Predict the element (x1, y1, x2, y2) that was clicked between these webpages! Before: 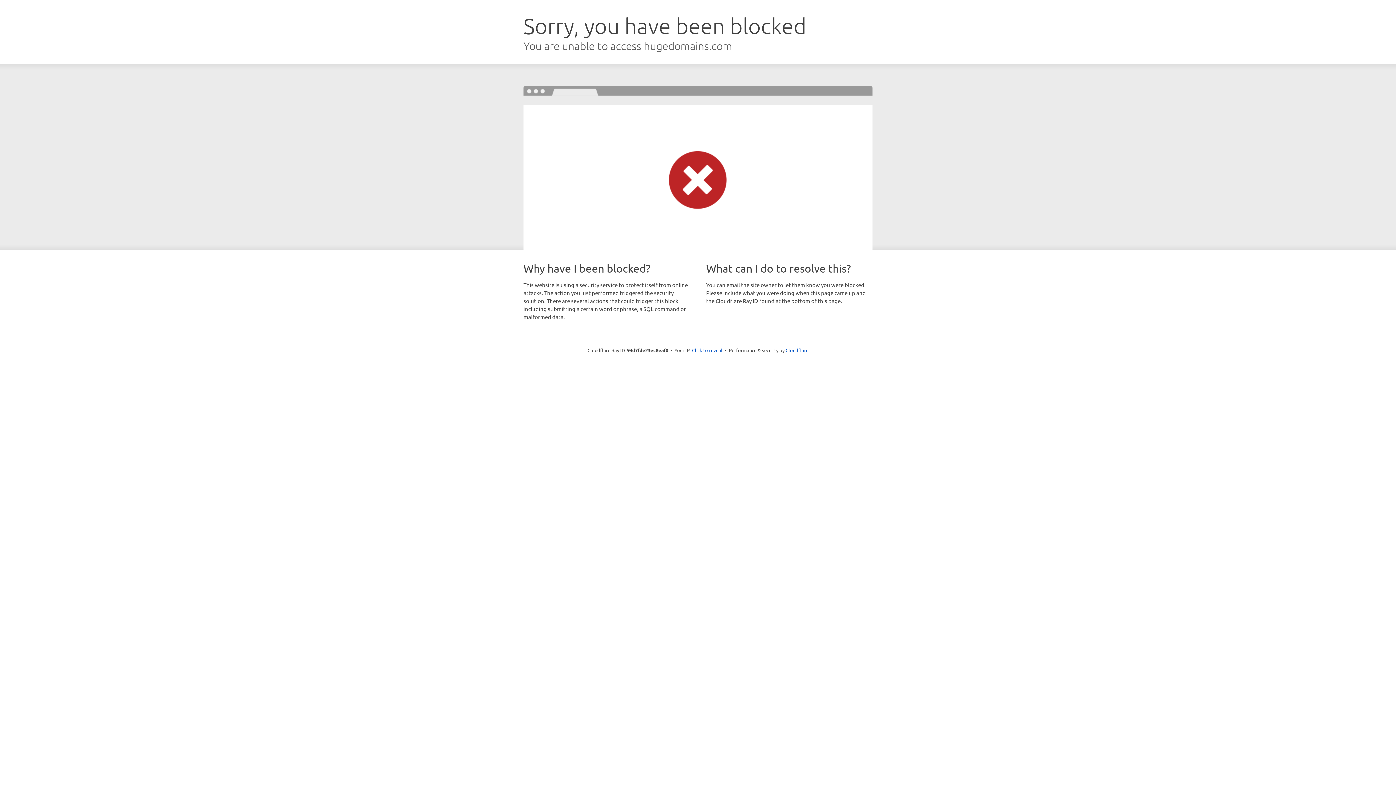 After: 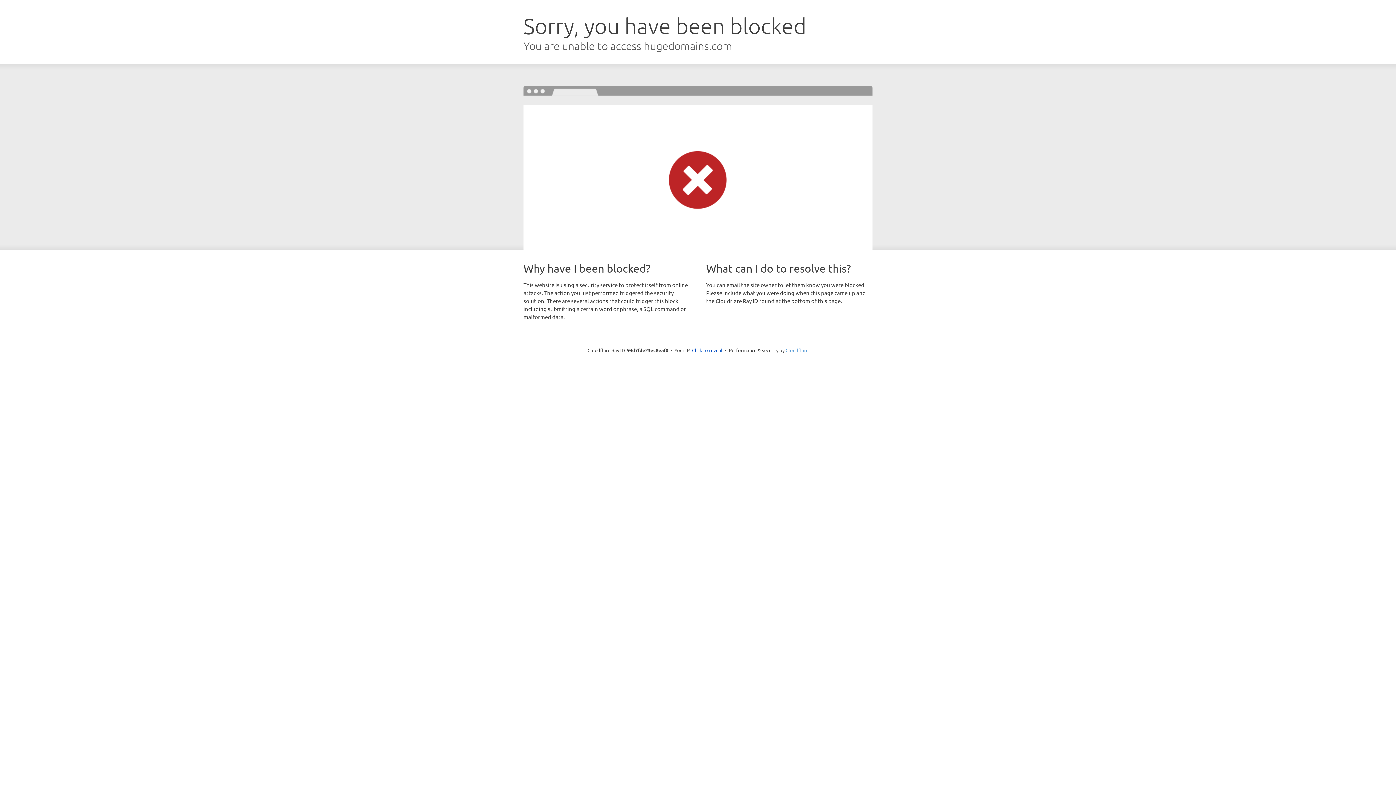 Action: label: Cloudflare bbox: (785, 347, 808, 353)